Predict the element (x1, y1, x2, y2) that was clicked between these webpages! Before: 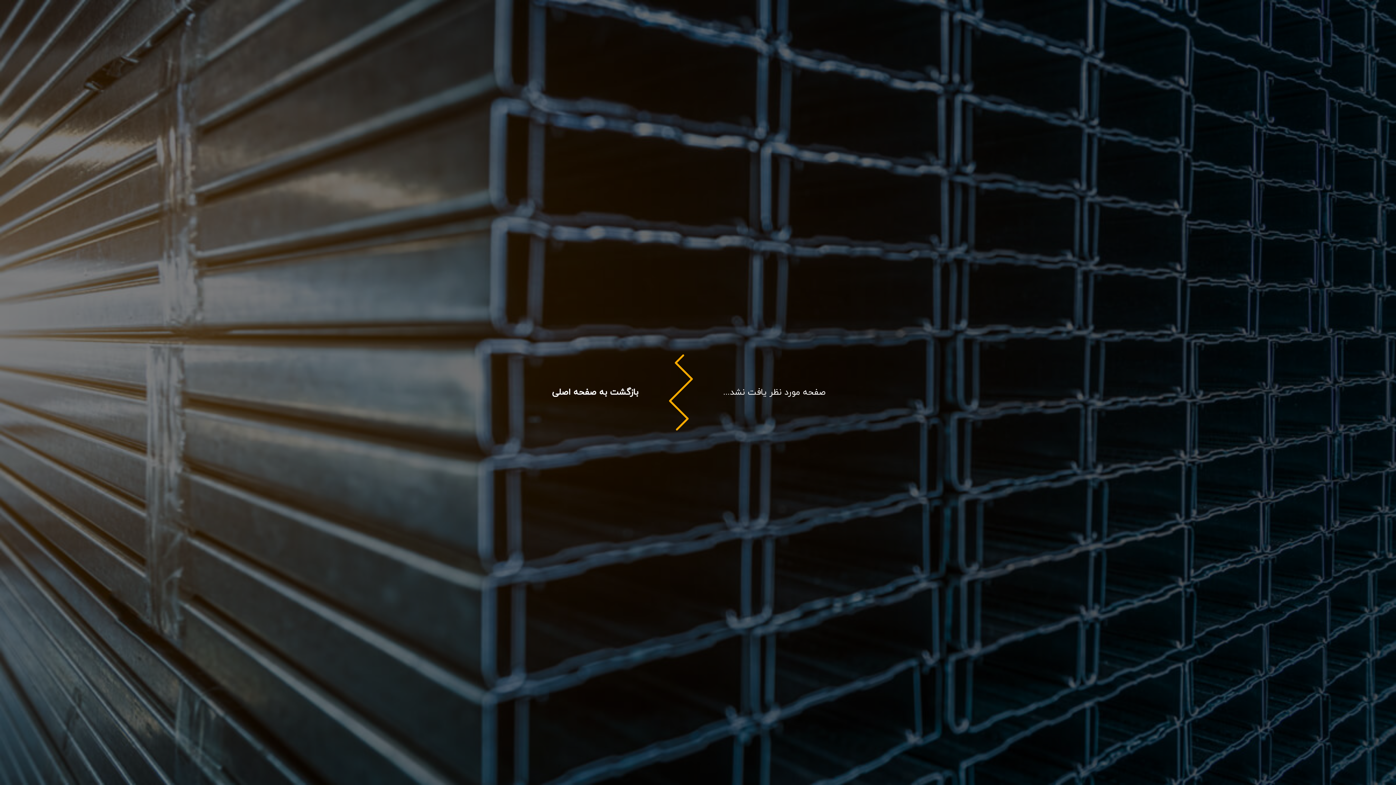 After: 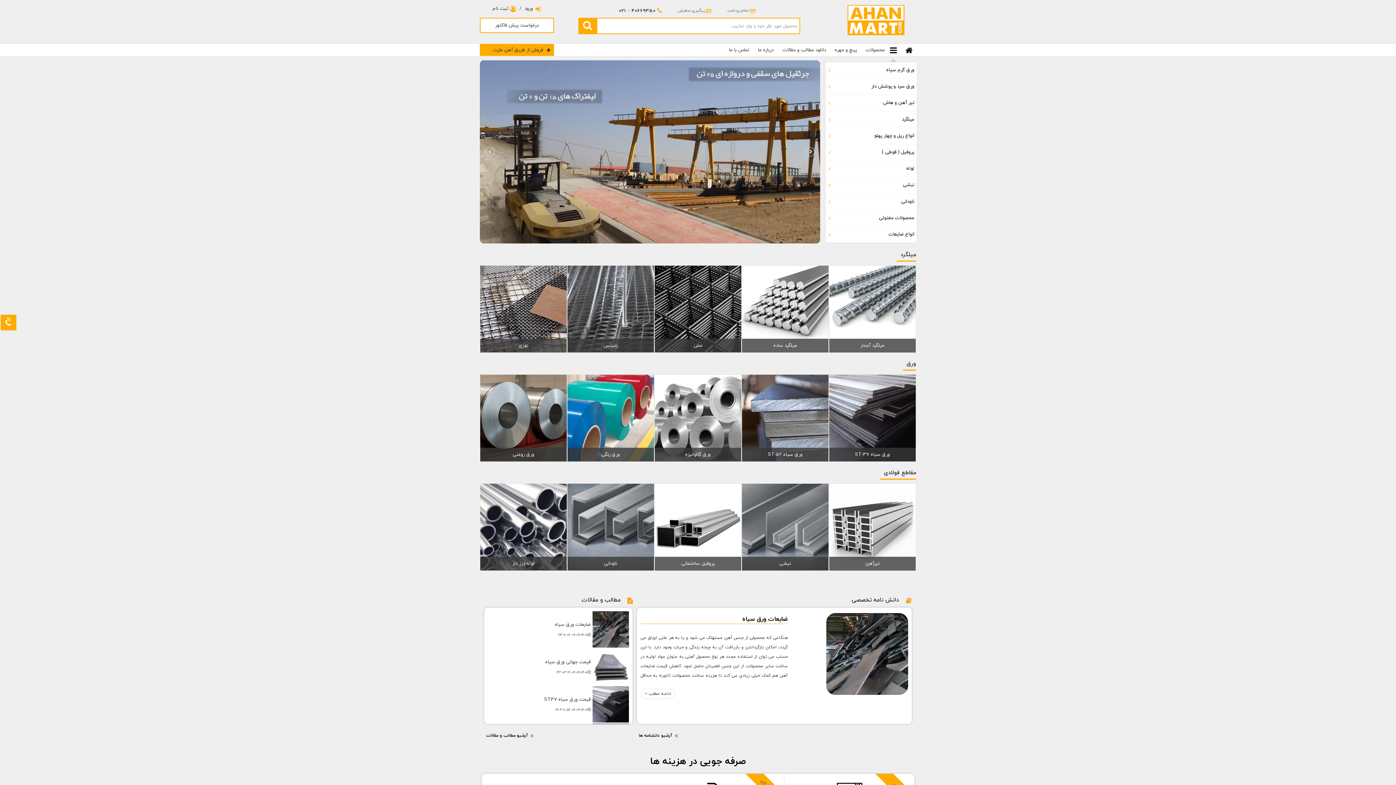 Action: label: بازگشت به صفحه اصلی bbox: (552, 386, 638, 398)